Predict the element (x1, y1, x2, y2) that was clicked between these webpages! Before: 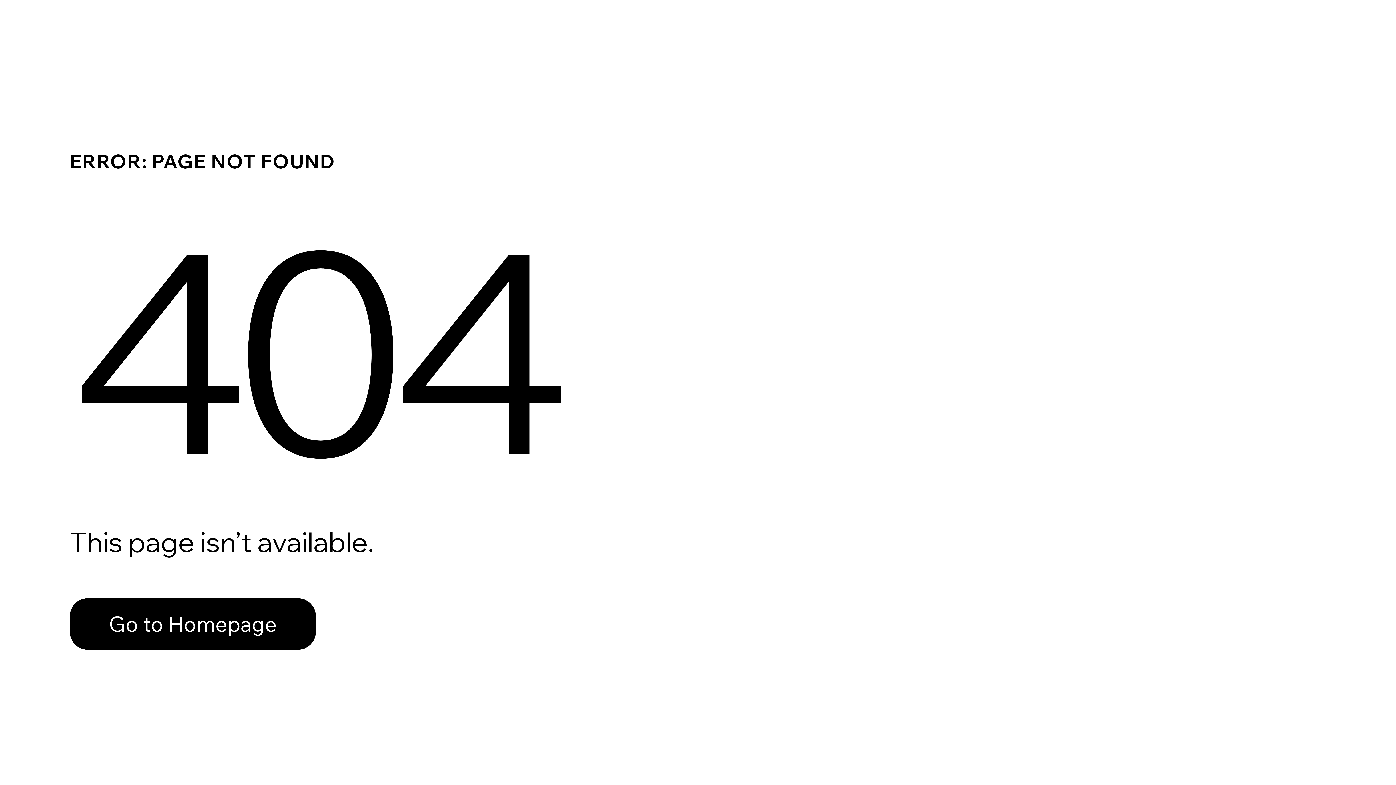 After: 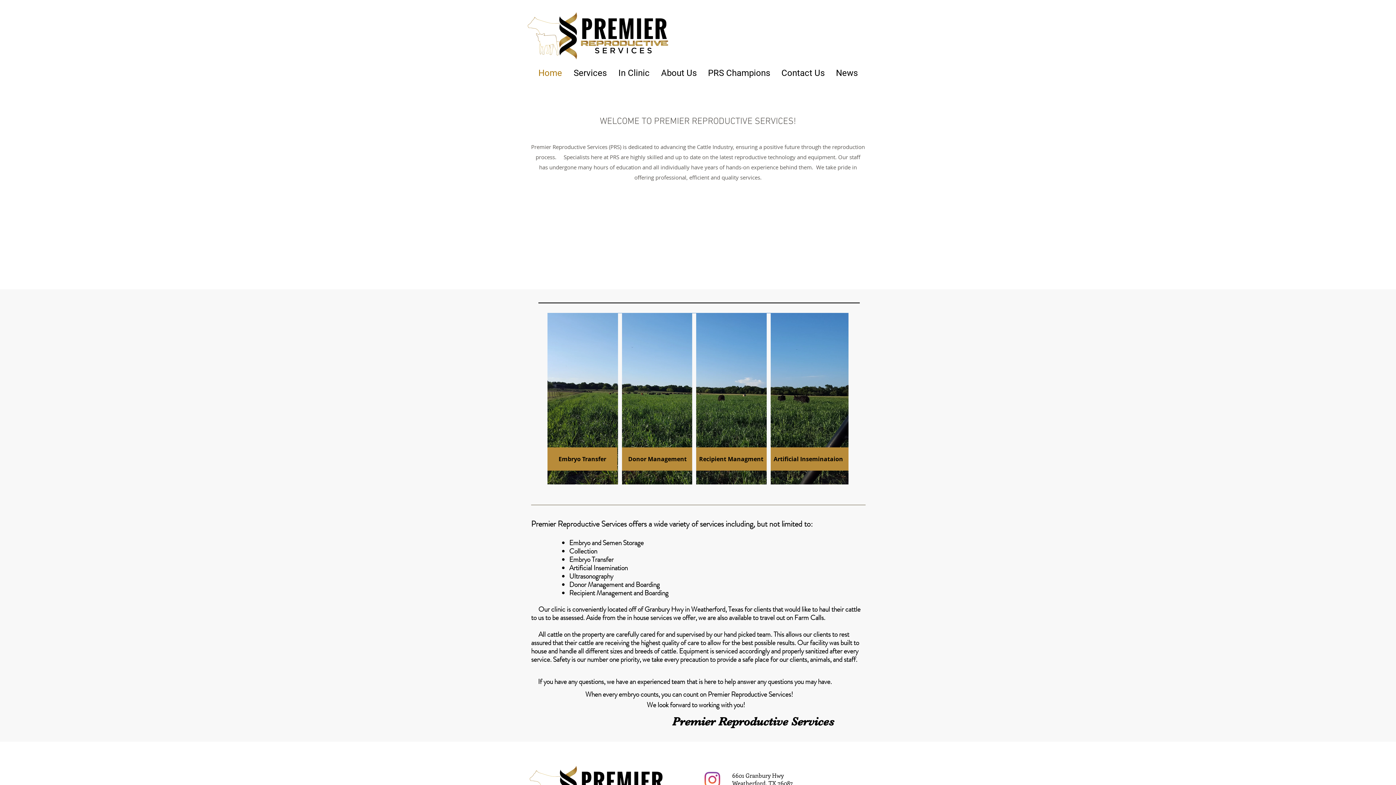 Action: bbox: (69, 582, 768, 659) label: Go to Homepage